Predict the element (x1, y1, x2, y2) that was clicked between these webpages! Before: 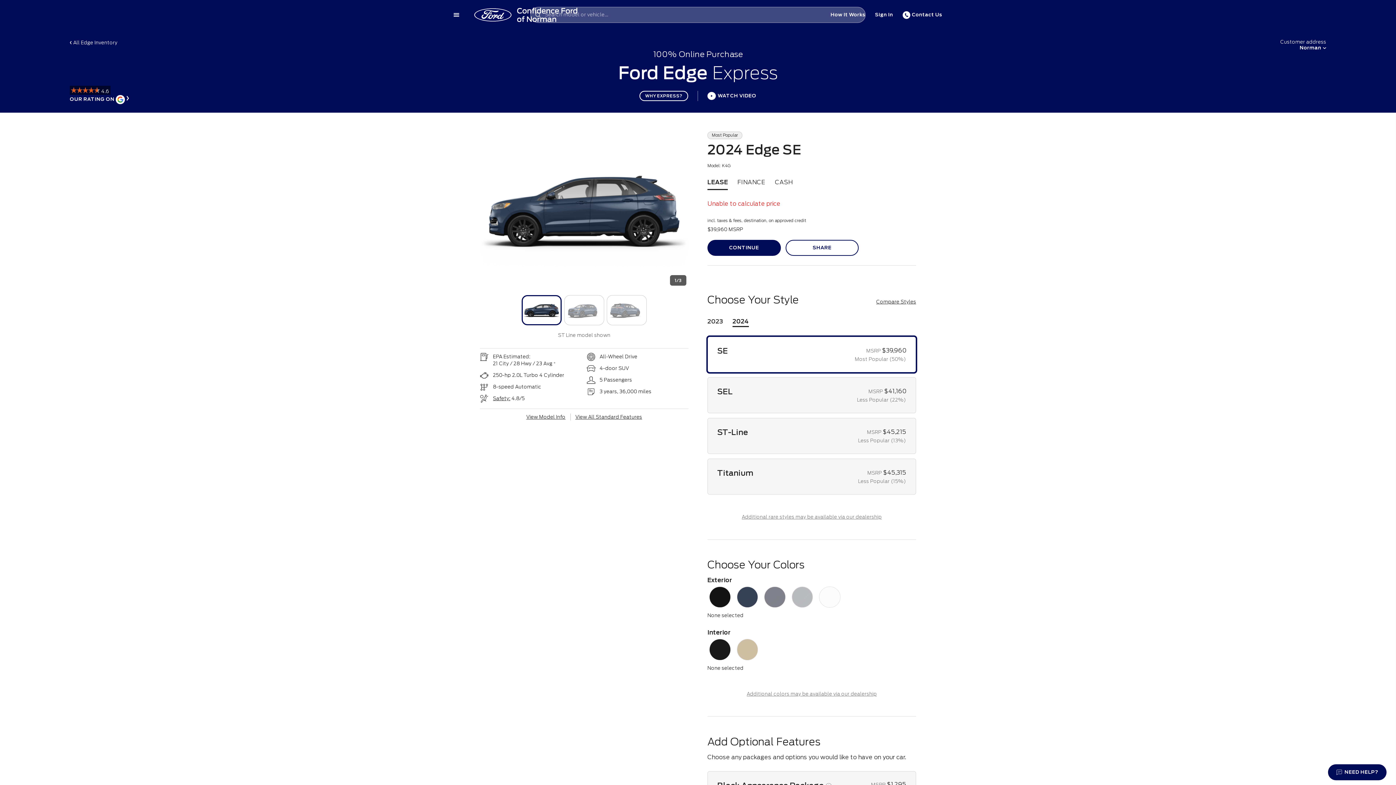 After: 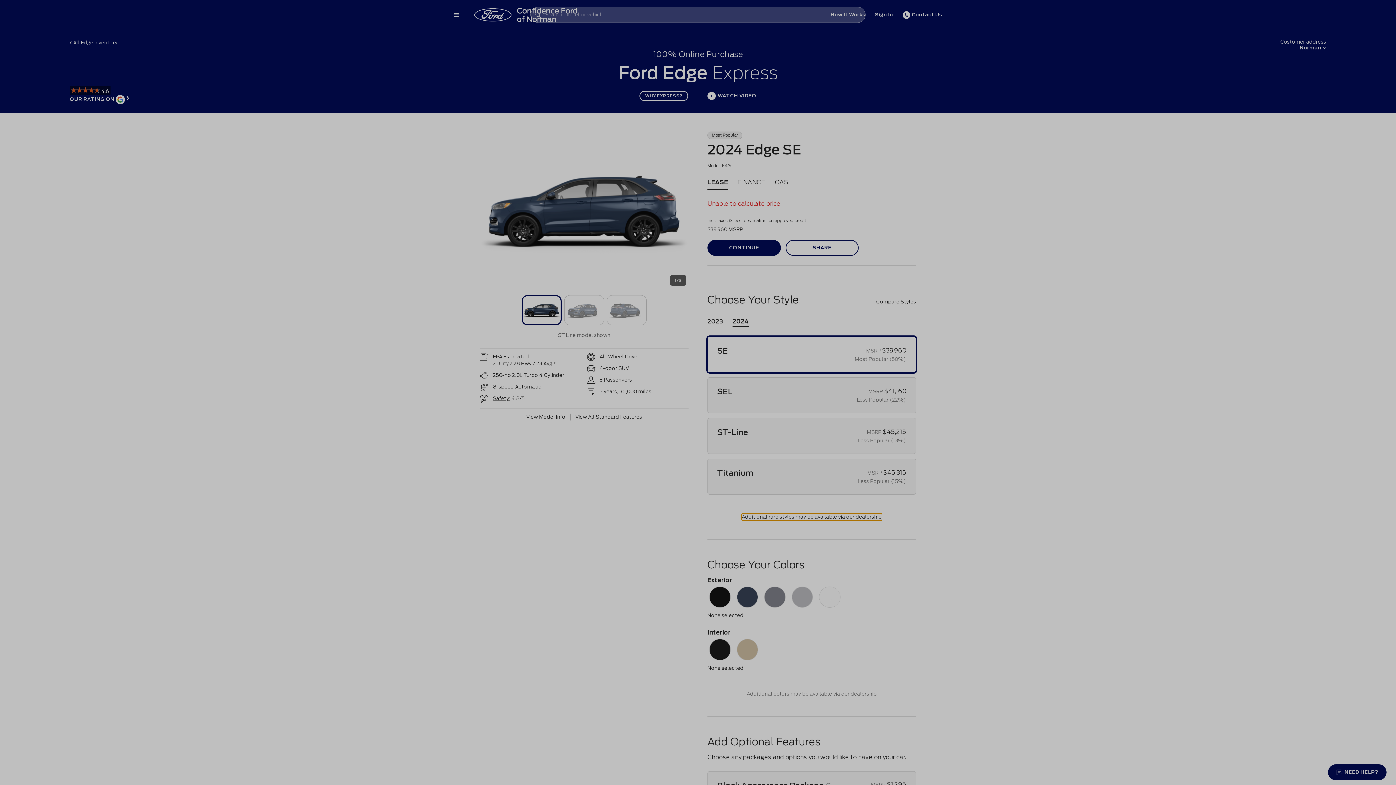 Action: bbox: (741, 510, 882, 517) label: Additional rare styles may be available via our dealership